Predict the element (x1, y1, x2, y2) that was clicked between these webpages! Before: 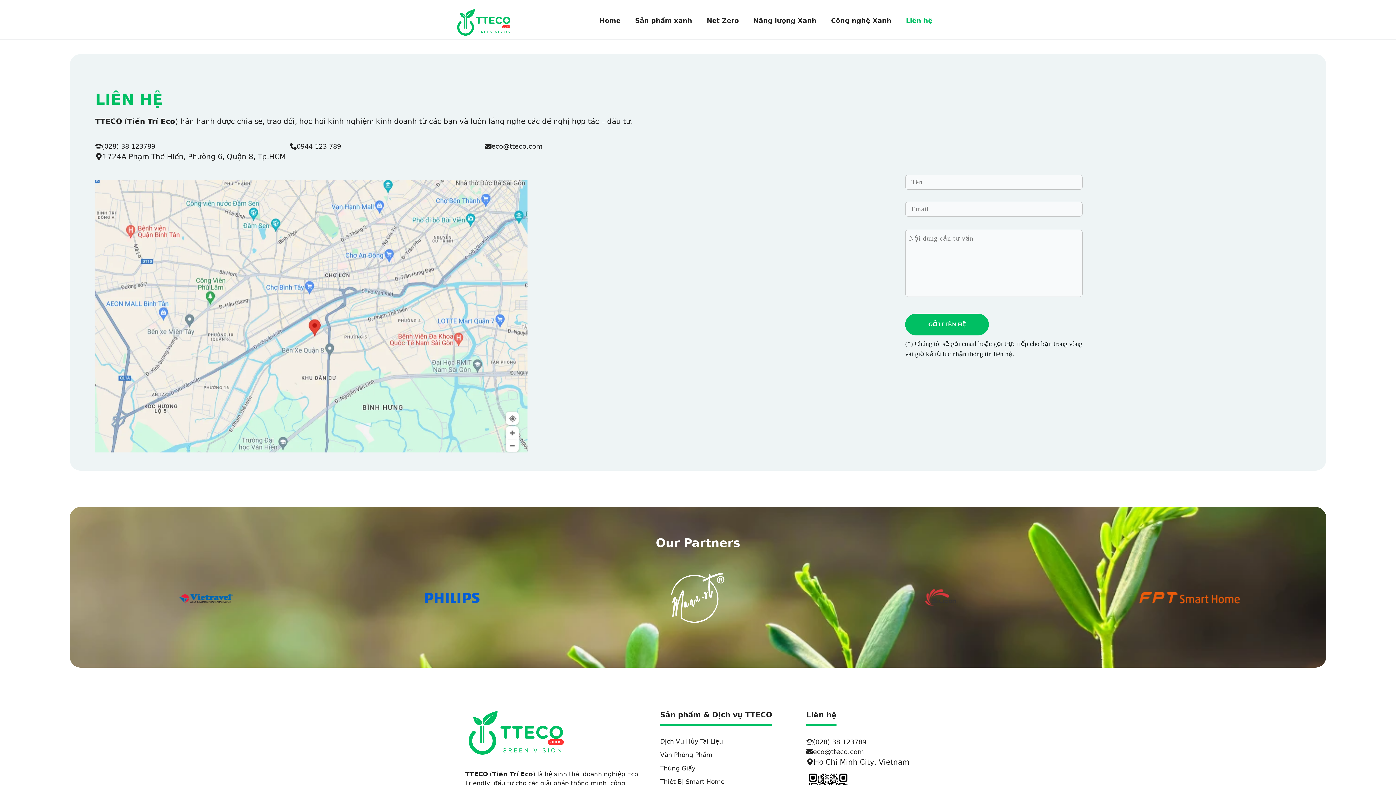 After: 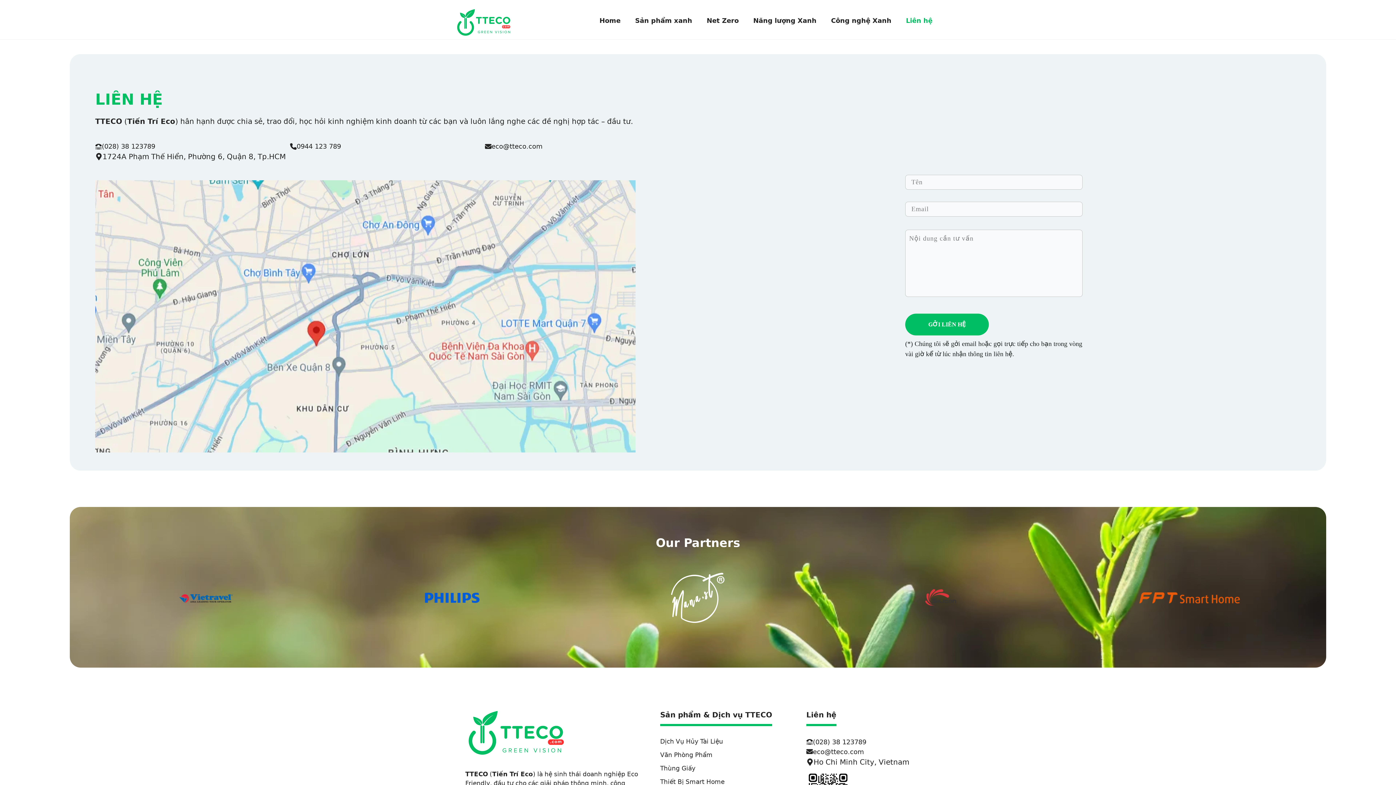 Action: bbox: (95, 312, 527, 319)